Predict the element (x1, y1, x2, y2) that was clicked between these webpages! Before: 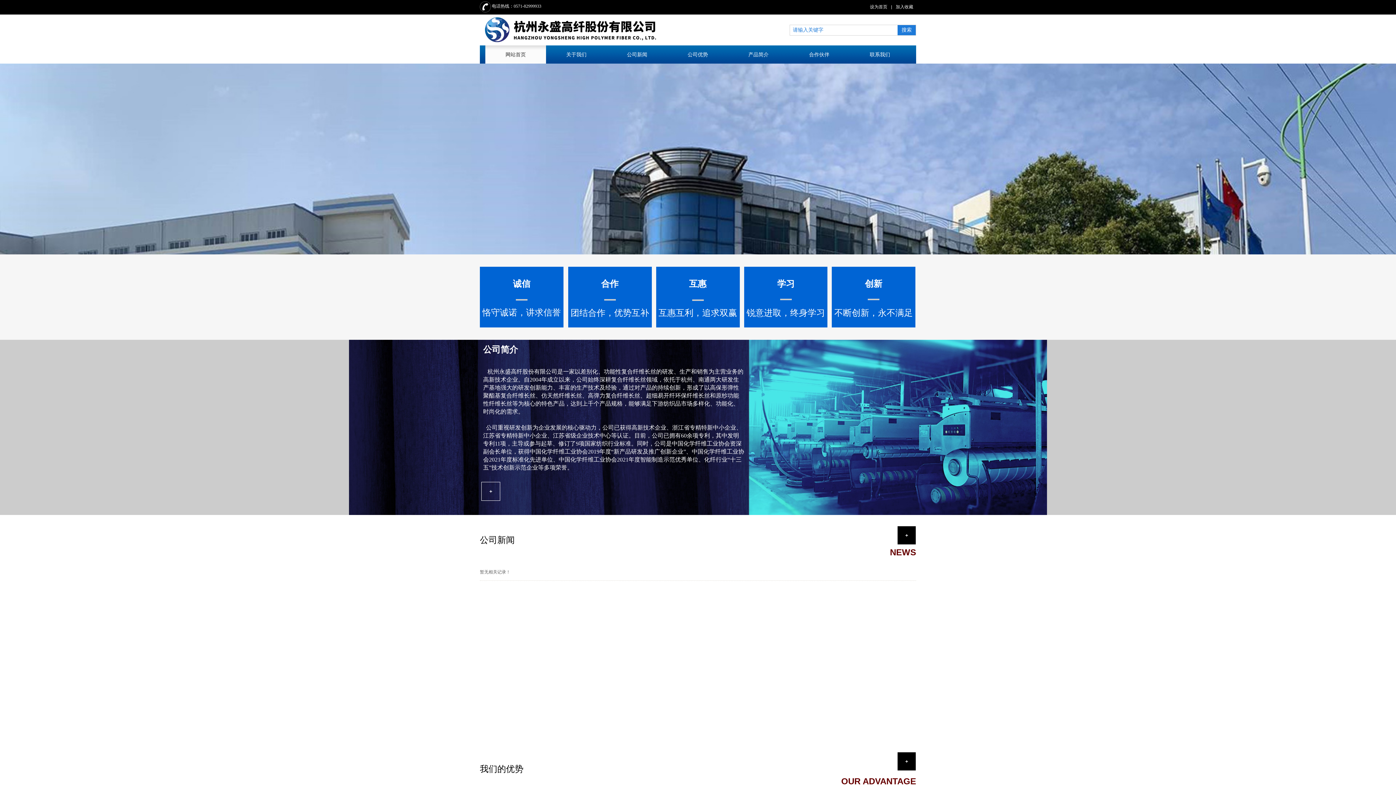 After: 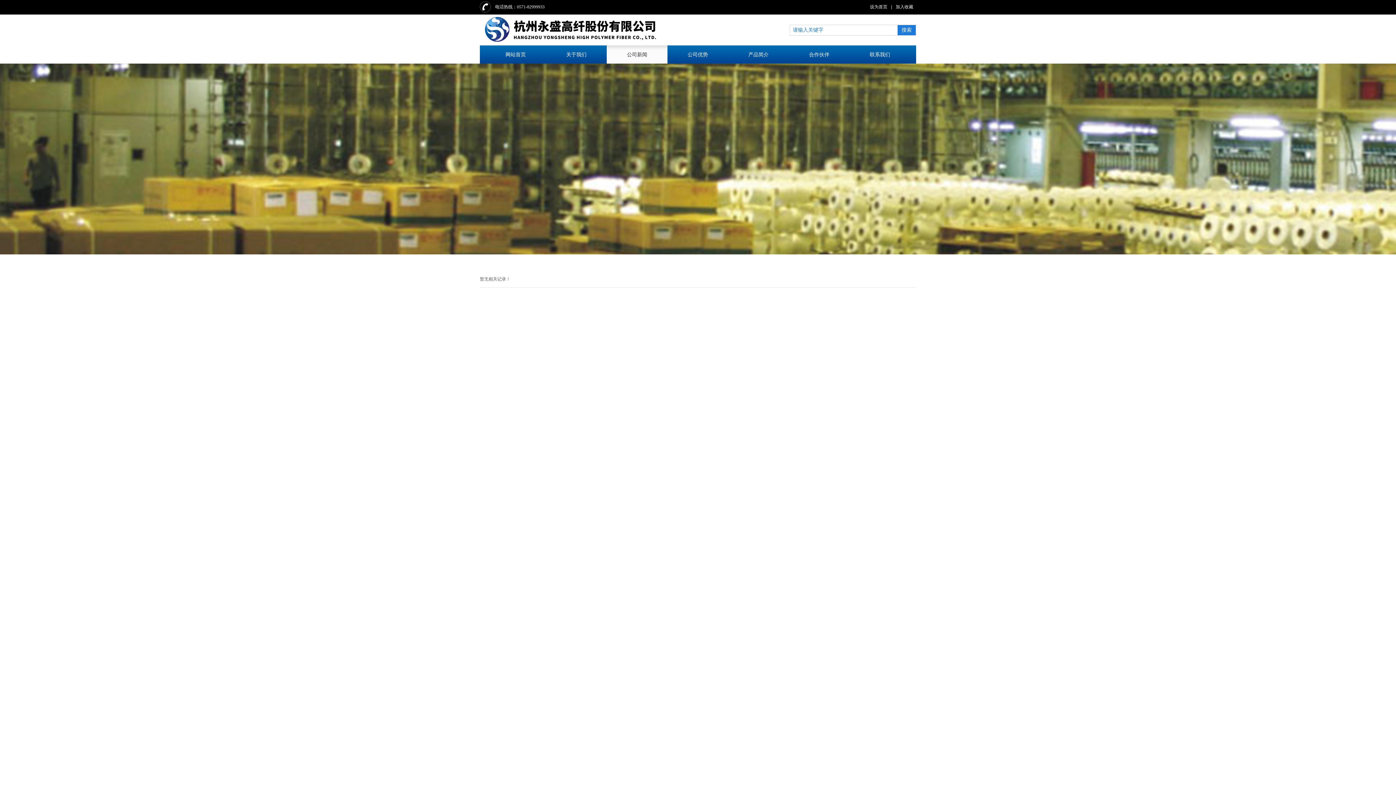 Action: bbox: (897, 526, 916, 545) label: +